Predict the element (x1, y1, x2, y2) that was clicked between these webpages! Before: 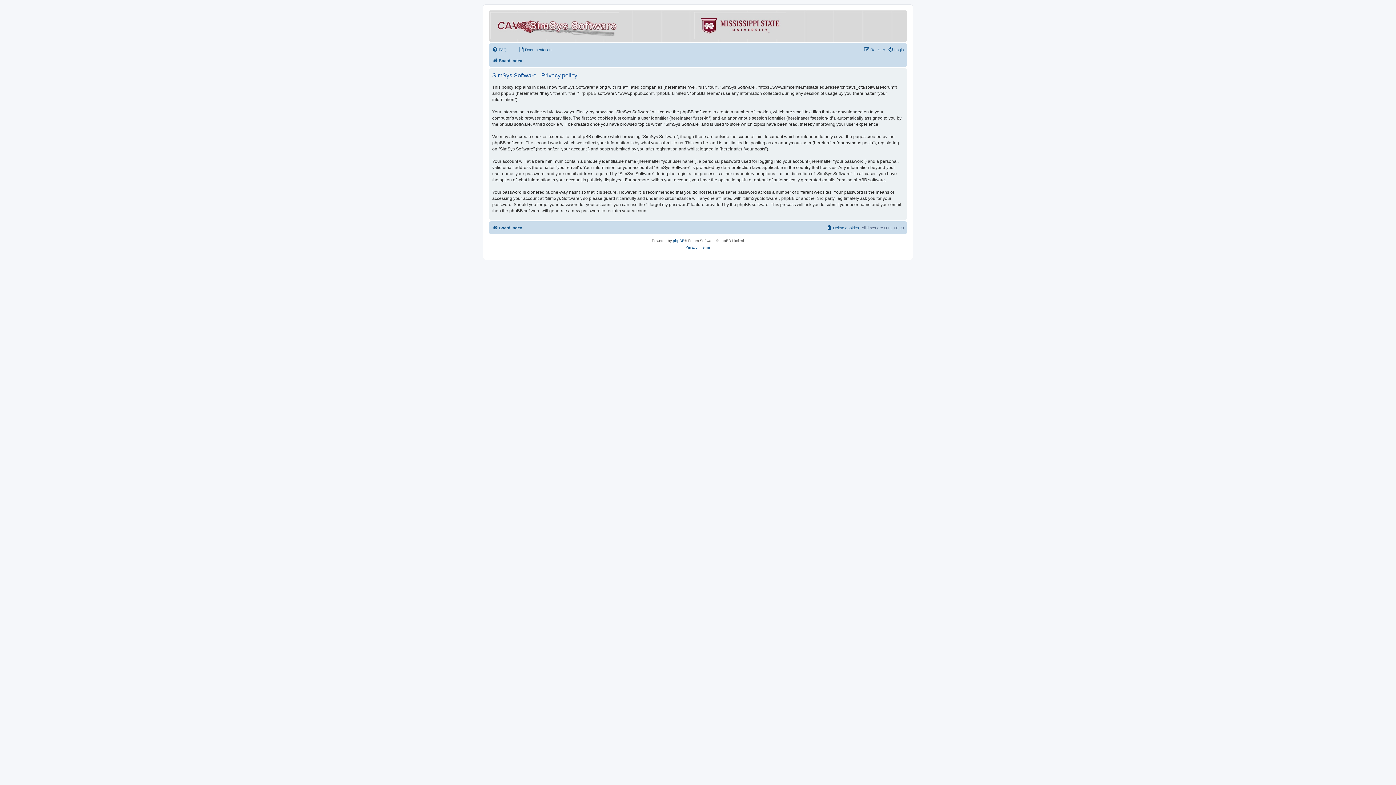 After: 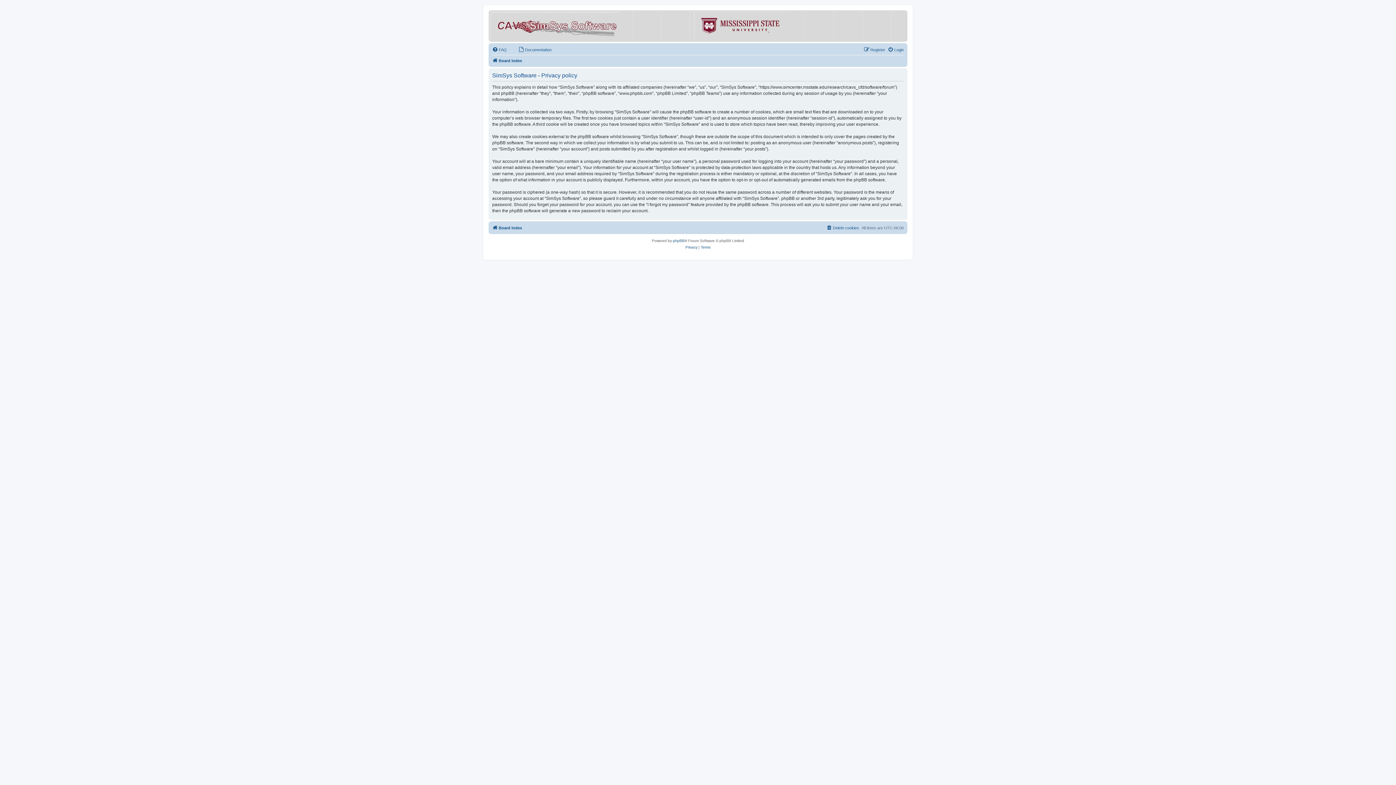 Action: bbox: (490, 12, 662, 39)